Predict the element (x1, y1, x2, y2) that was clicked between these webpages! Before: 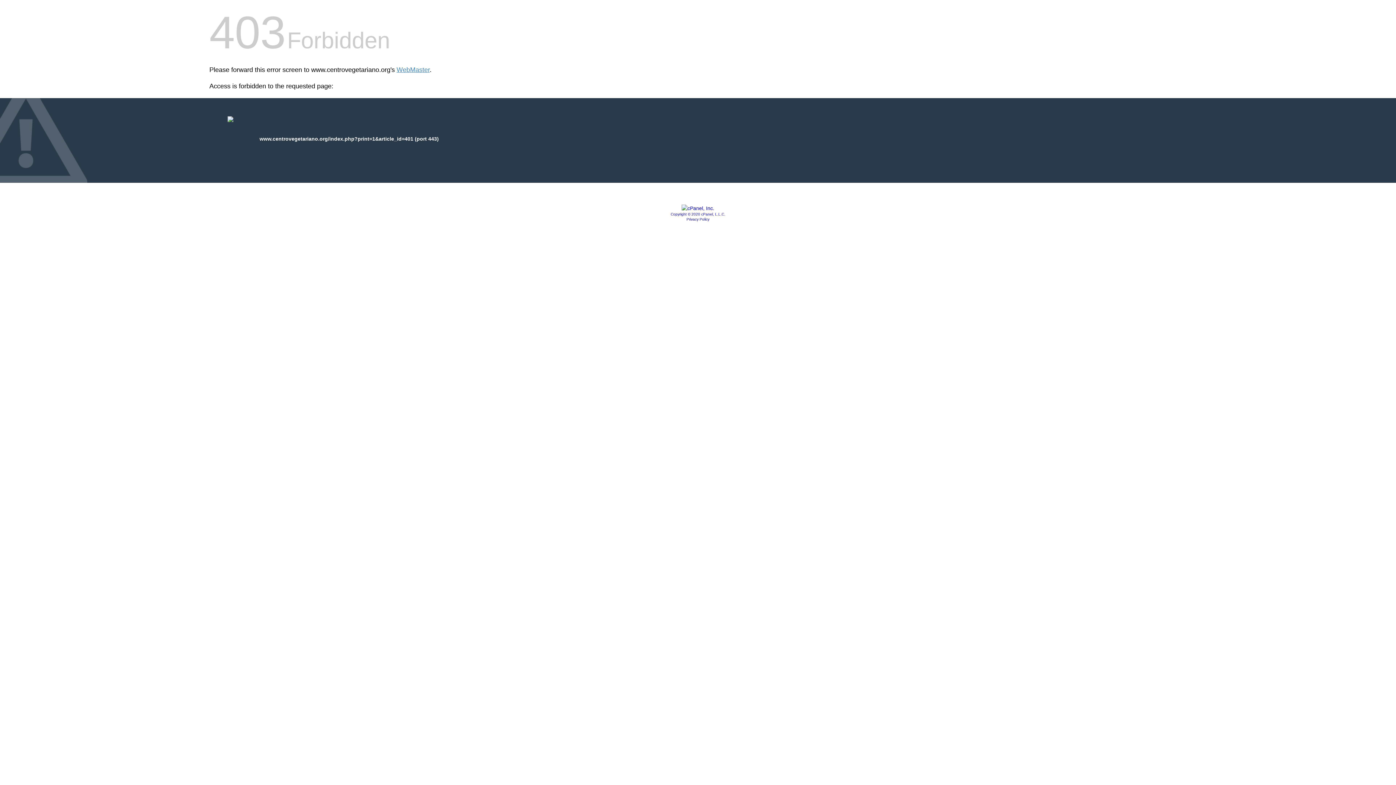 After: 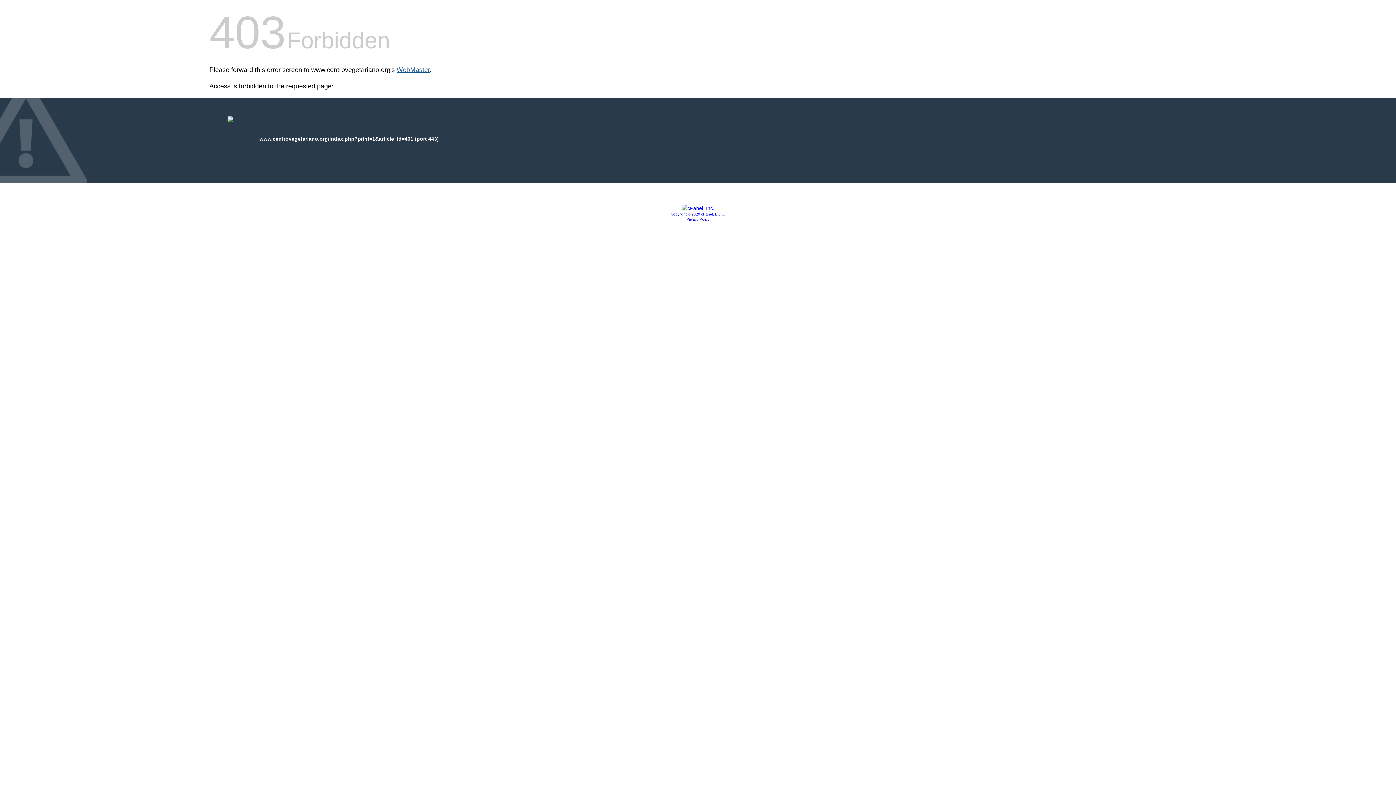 Action: label: WebMaster bbox: (396, 66, 429, 73)